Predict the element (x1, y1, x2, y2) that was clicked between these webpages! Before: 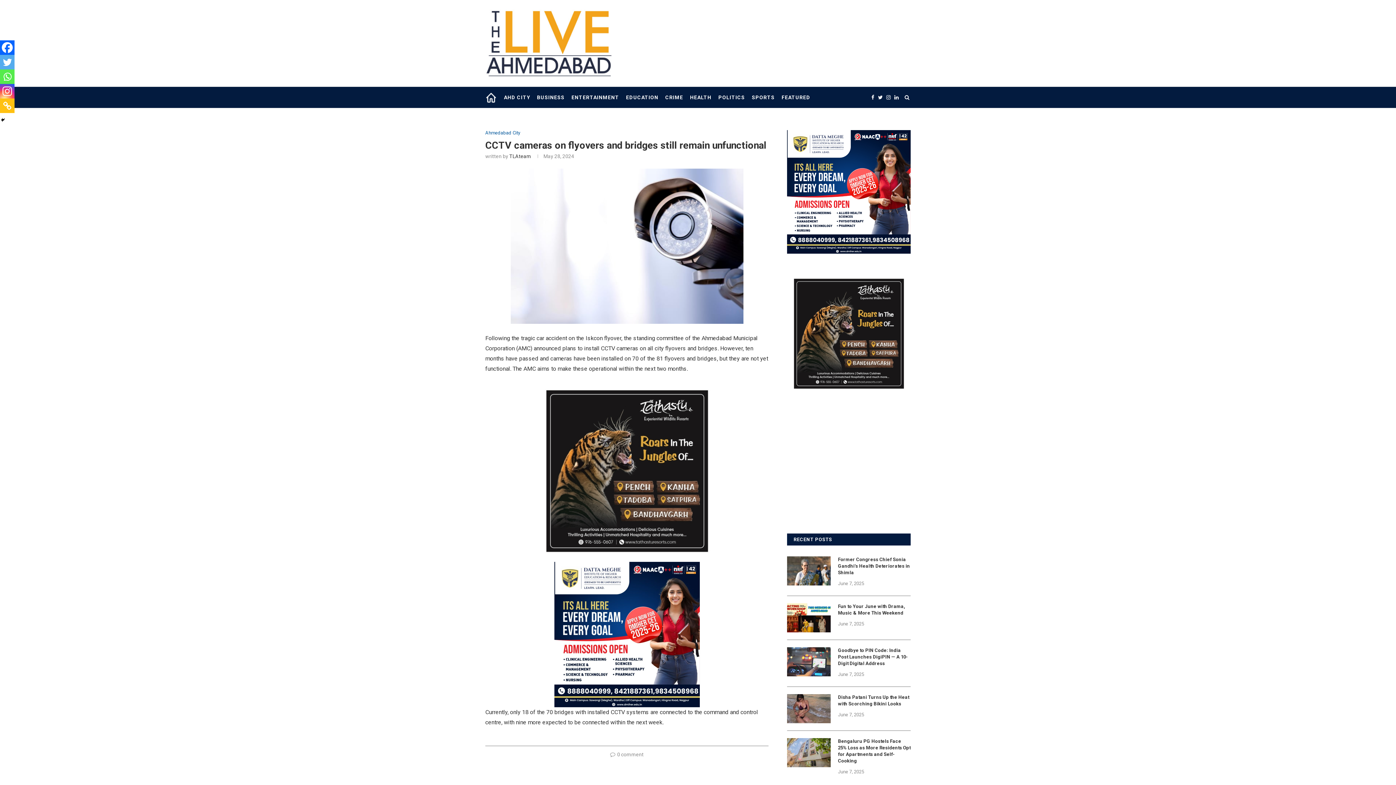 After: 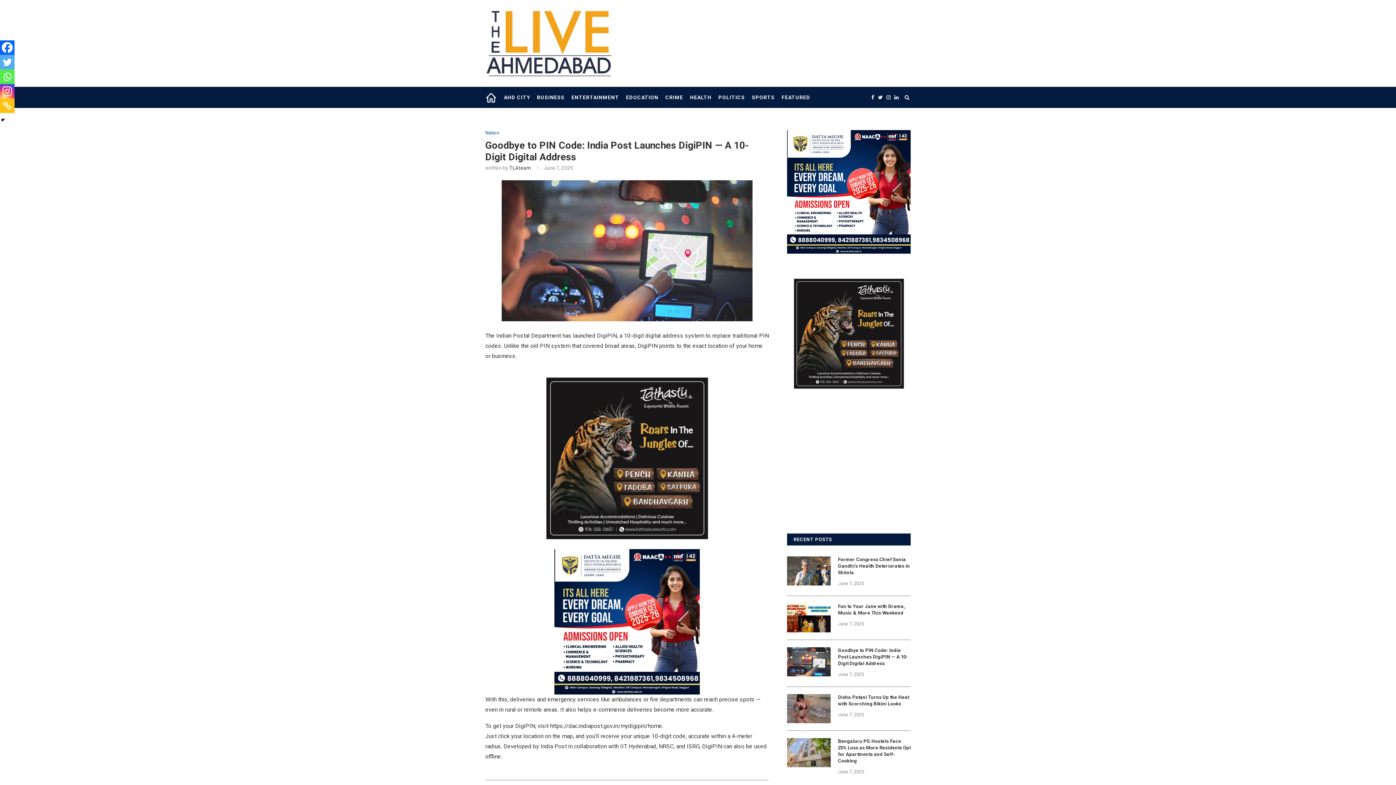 Action: label: Goodbye to PIN Code: India Post Launches DigiPIN — A 10-Digit Digital Address bbox: (838, 647, 910, 667)